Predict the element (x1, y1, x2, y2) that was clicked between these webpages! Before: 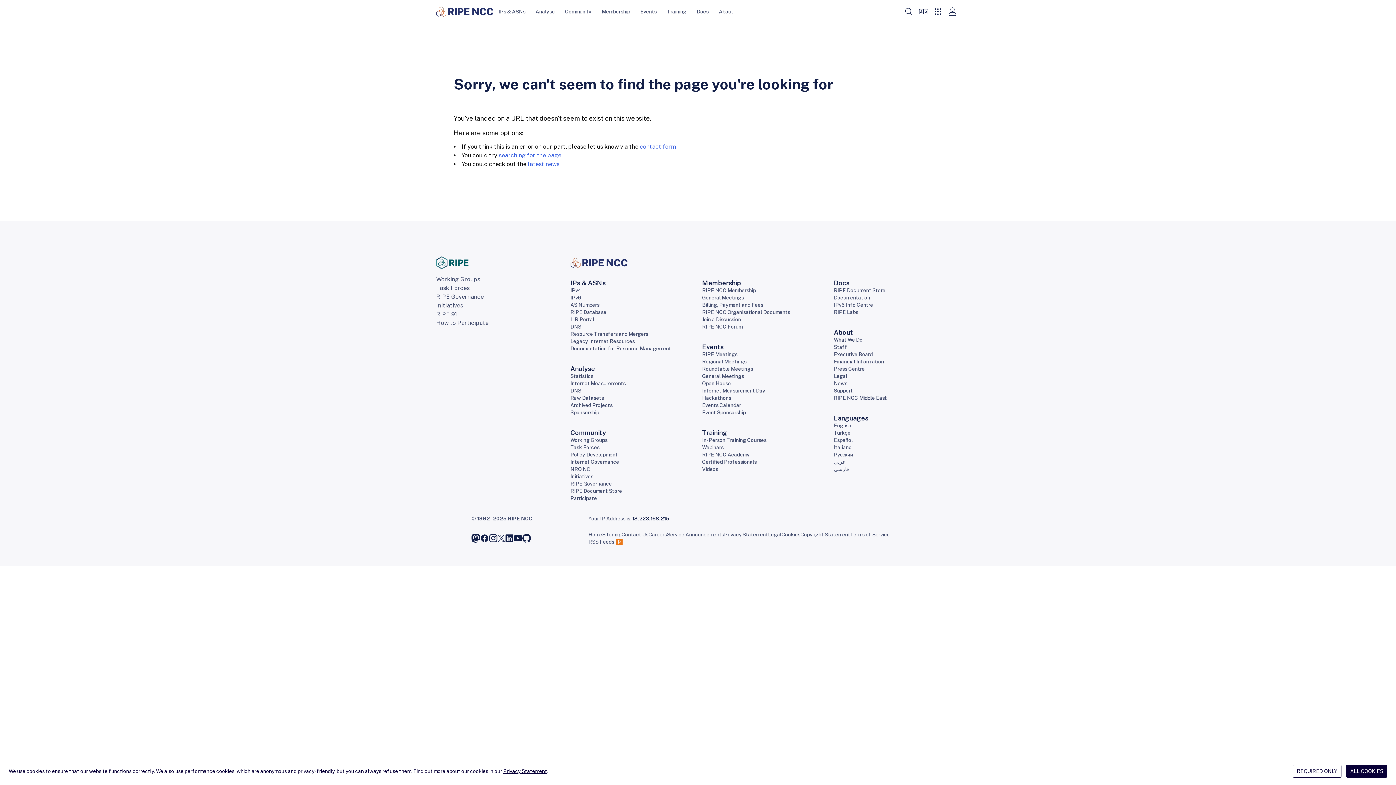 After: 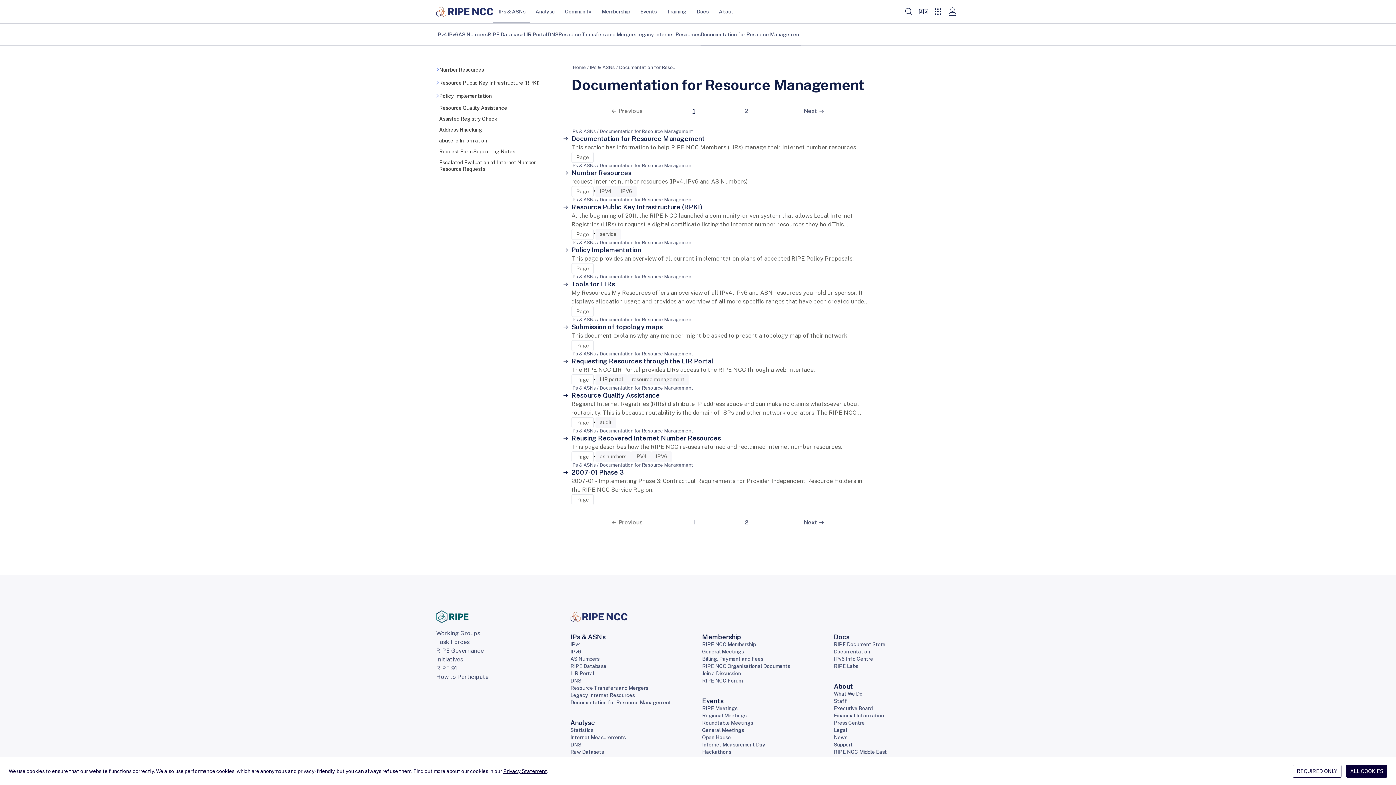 Action: label: Documentation for Resource Management bbox: (570, 345, 671, 351)